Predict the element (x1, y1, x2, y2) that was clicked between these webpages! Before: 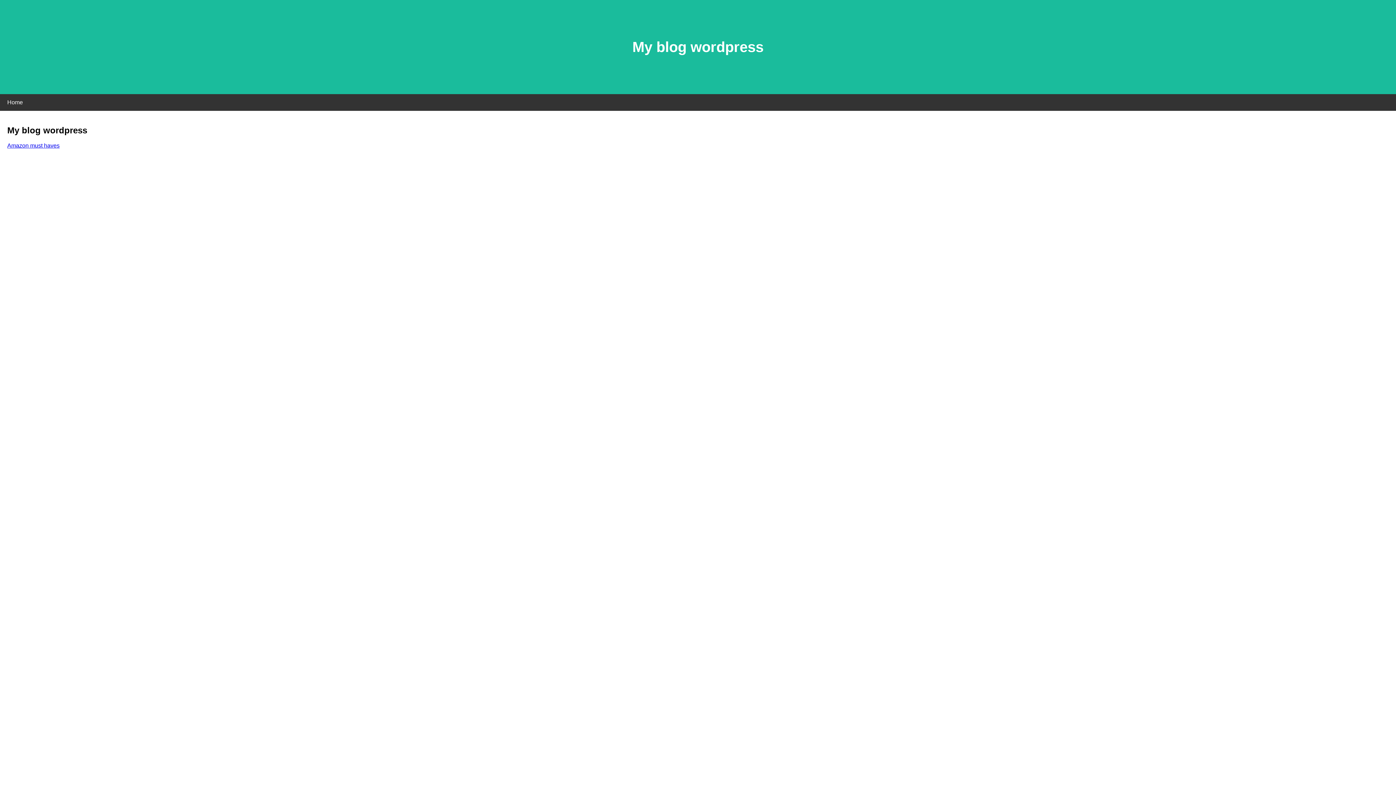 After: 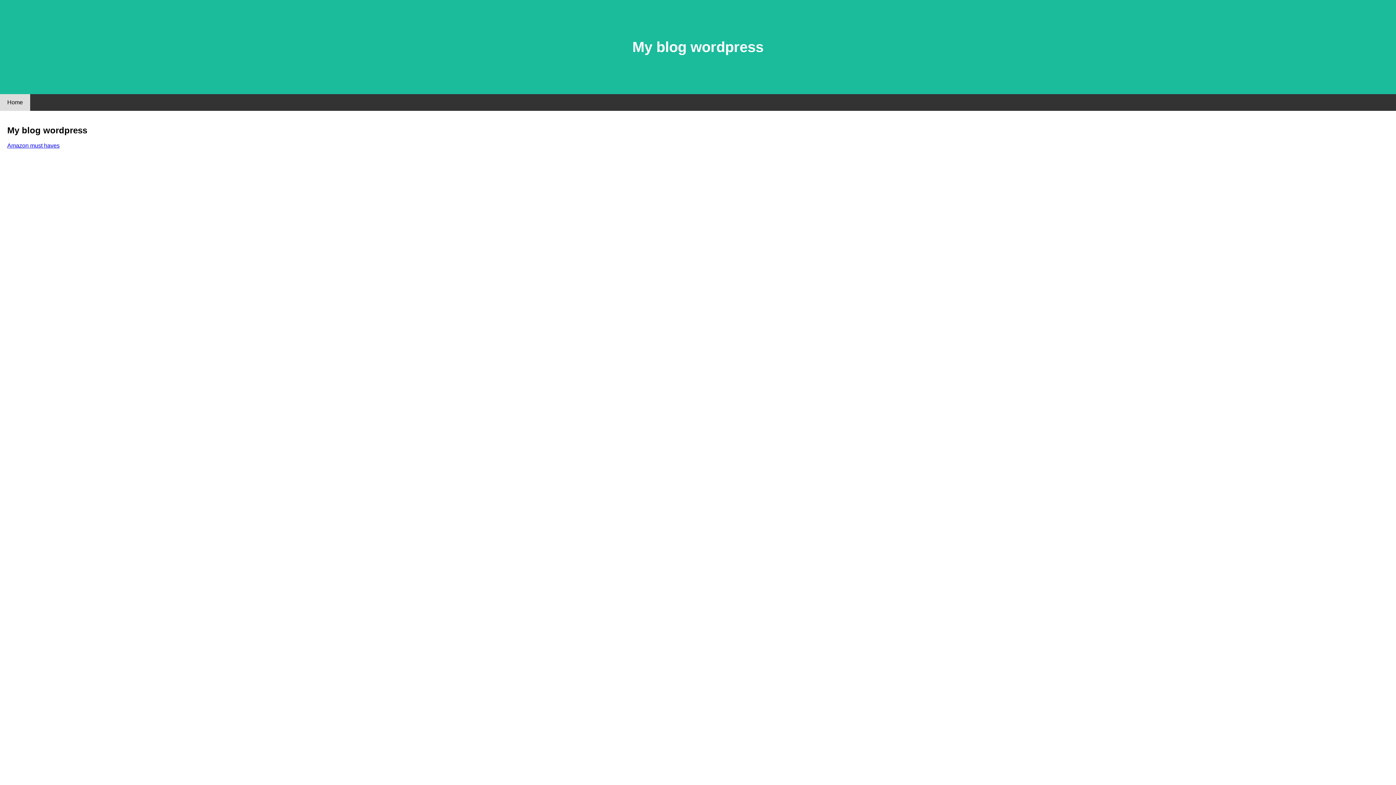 Action: label: Home bbox: (0, 94, 30, 110)